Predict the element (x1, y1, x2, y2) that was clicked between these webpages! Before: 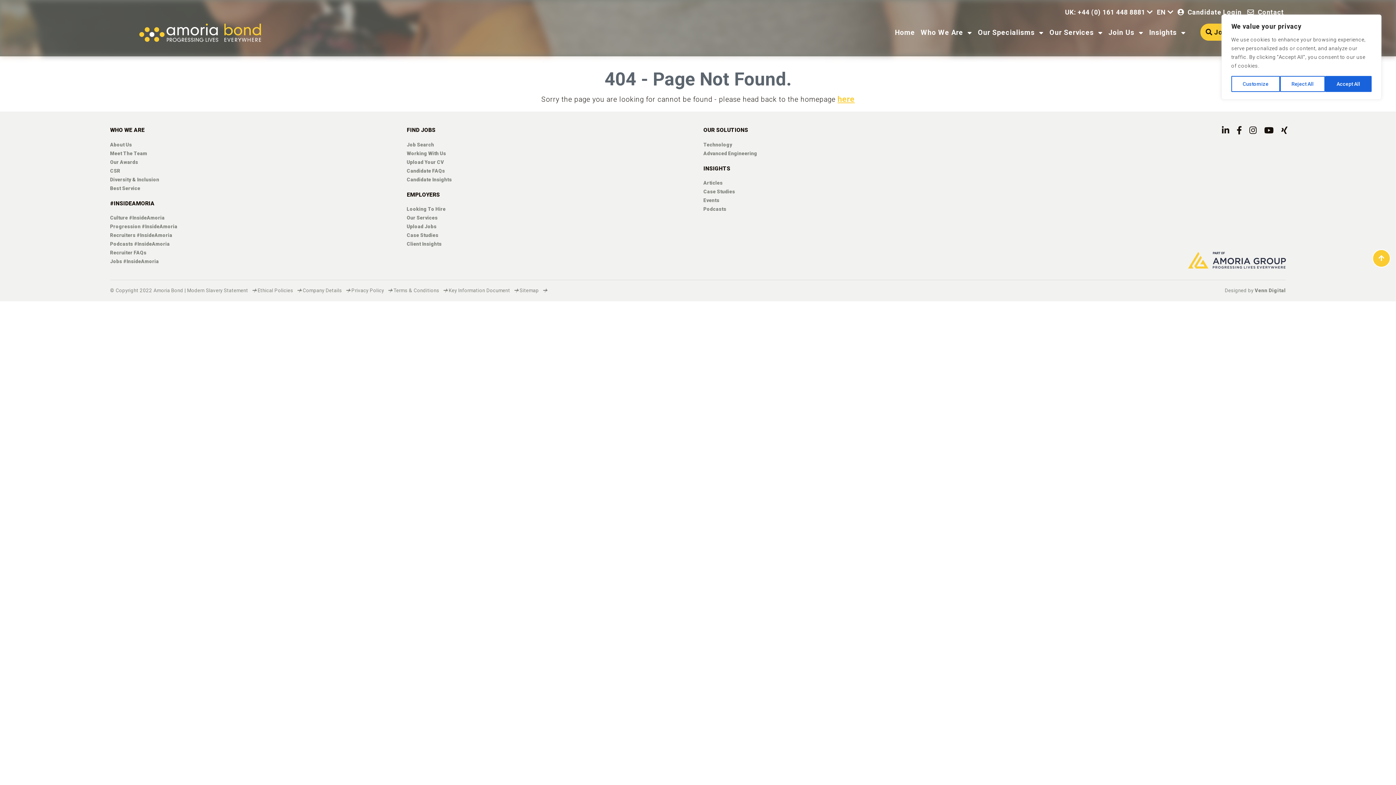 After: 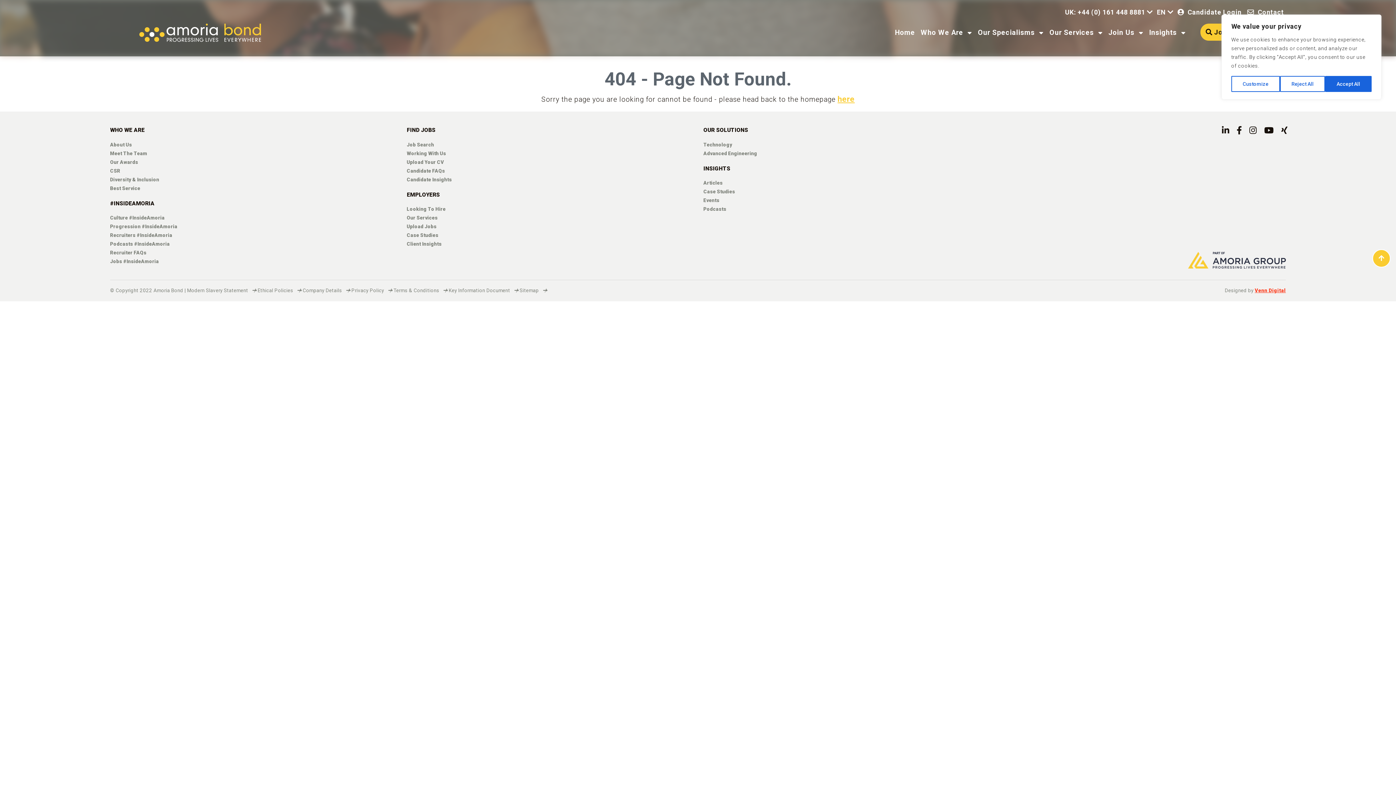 Action: bbox: (1255, 287, 1286, 293) label: Venn Digital